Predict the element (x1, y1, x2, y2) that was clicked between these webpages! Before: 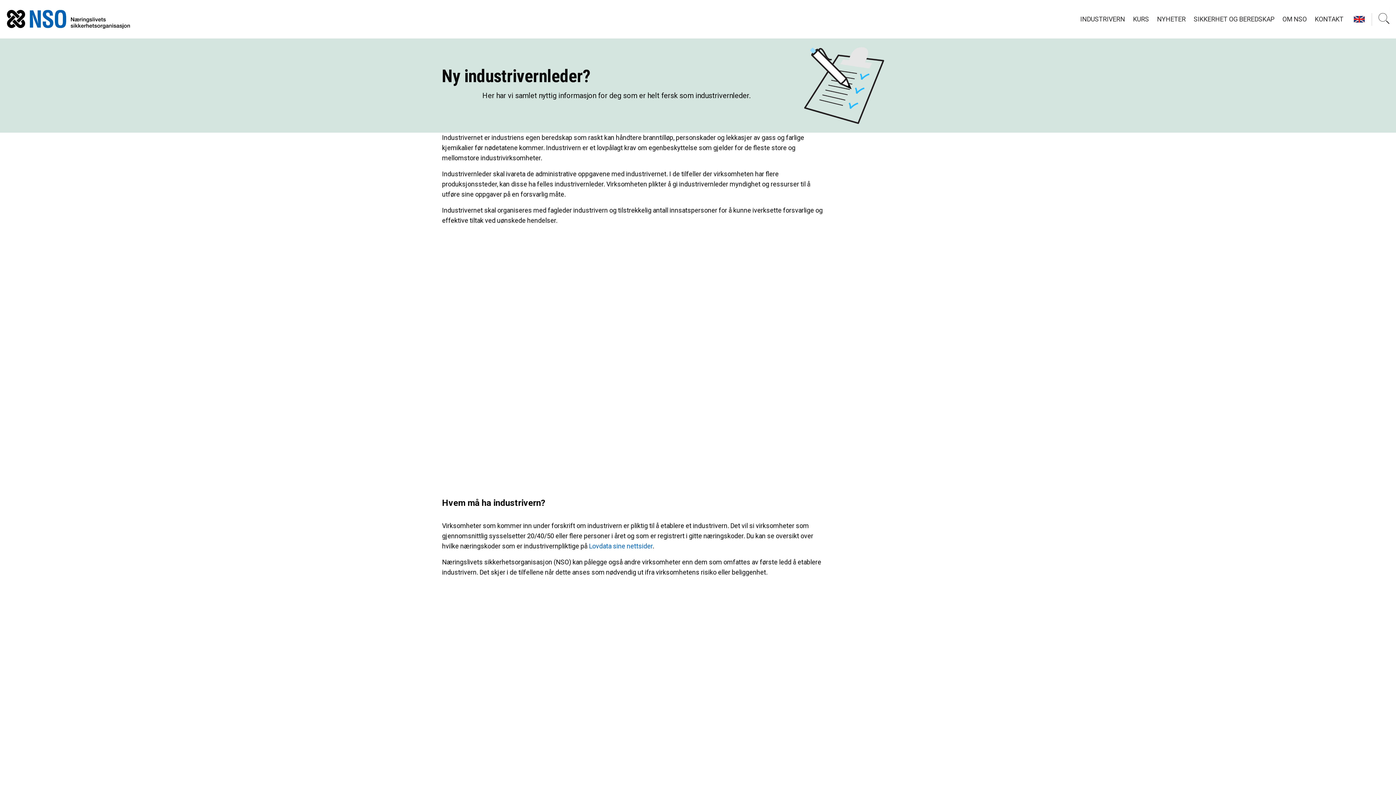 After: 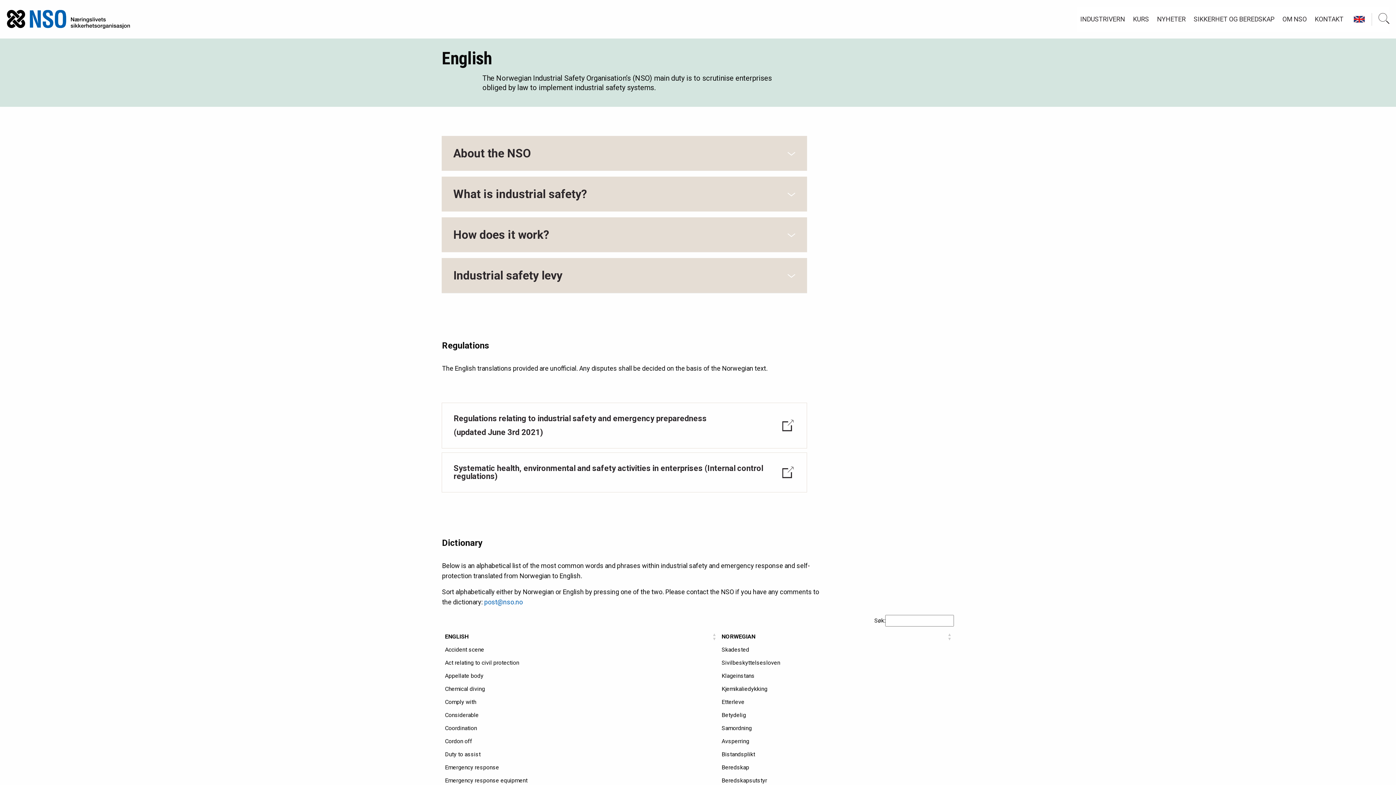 Action: bbox: (1353, 16, 1365, 22) label: English